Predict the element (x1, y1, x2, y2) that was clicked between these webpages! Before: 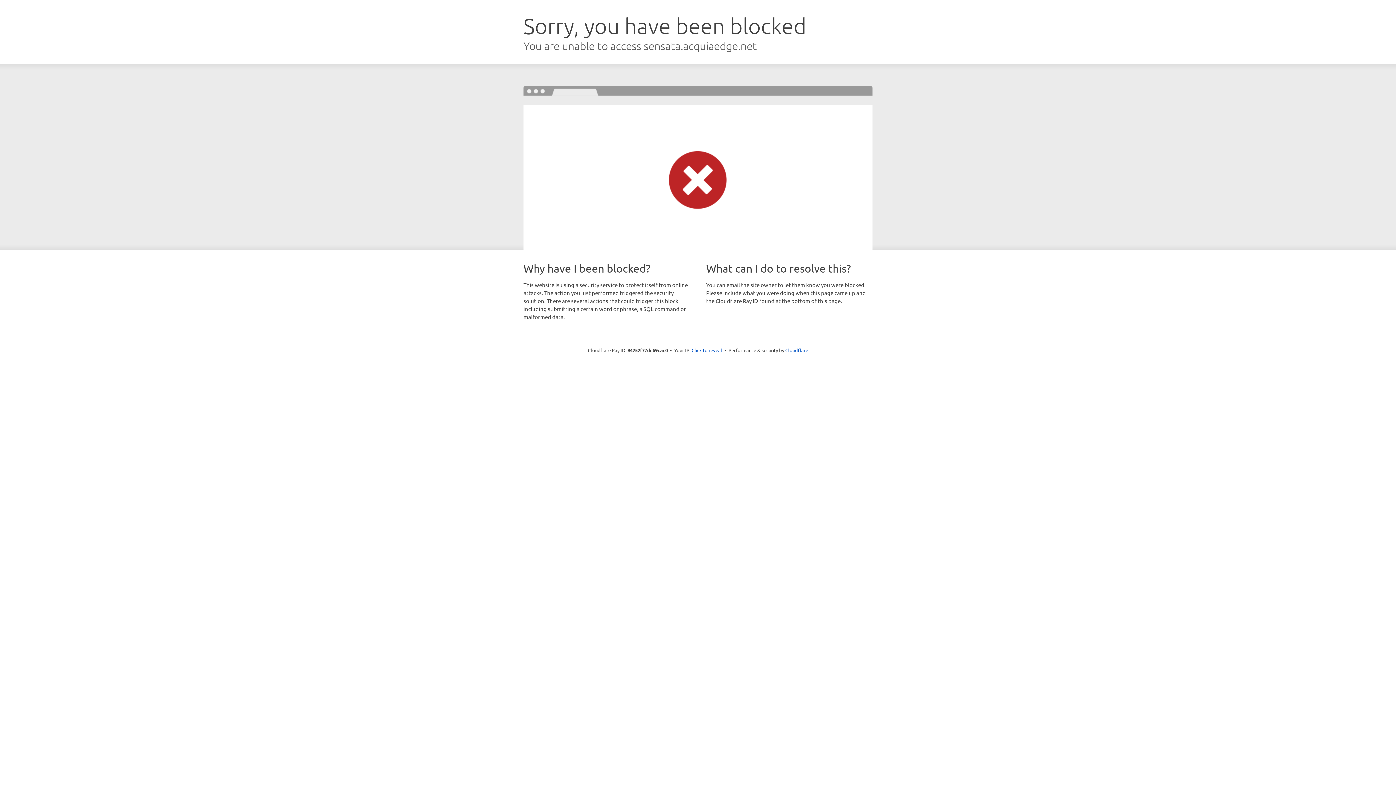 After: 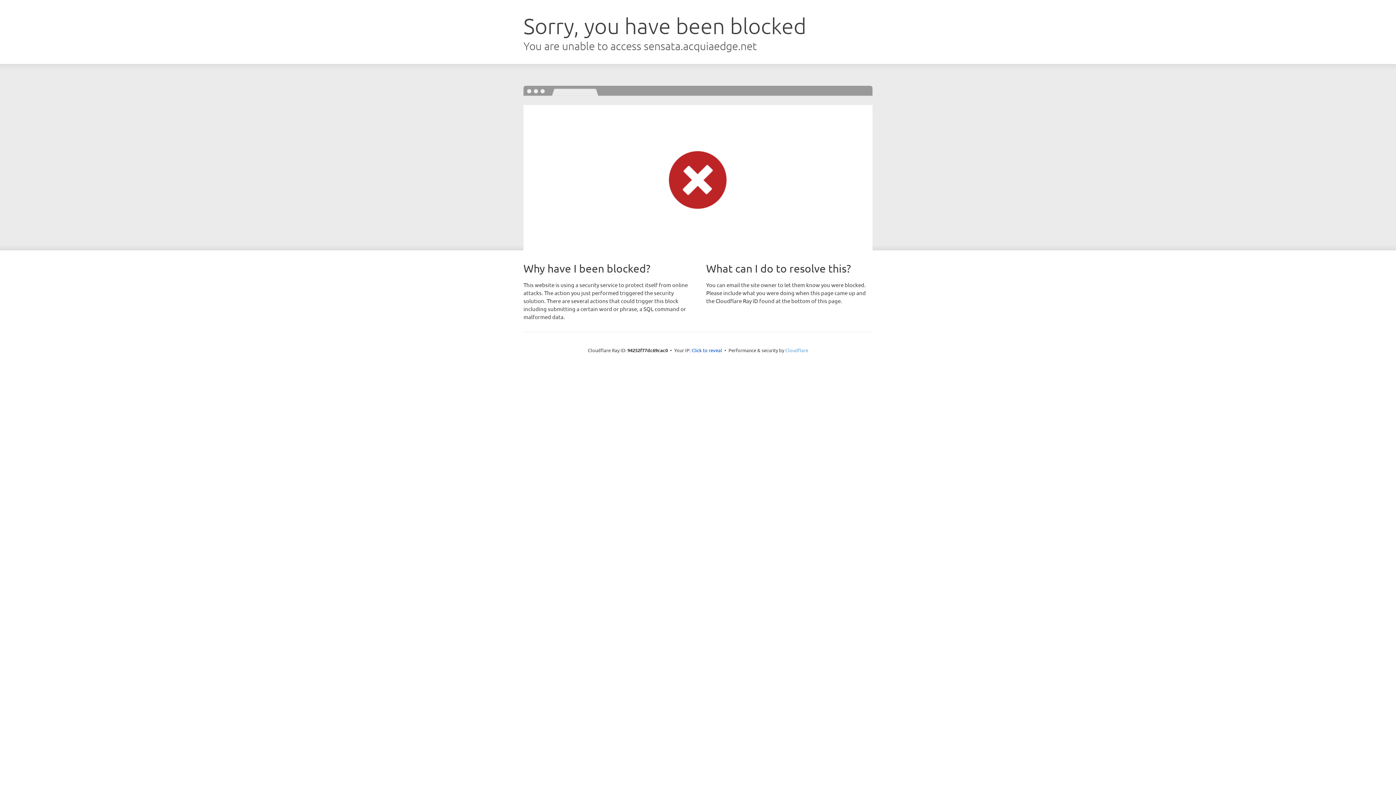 Action: label: Cloudflare bbox: (785, 347, 808, 353)